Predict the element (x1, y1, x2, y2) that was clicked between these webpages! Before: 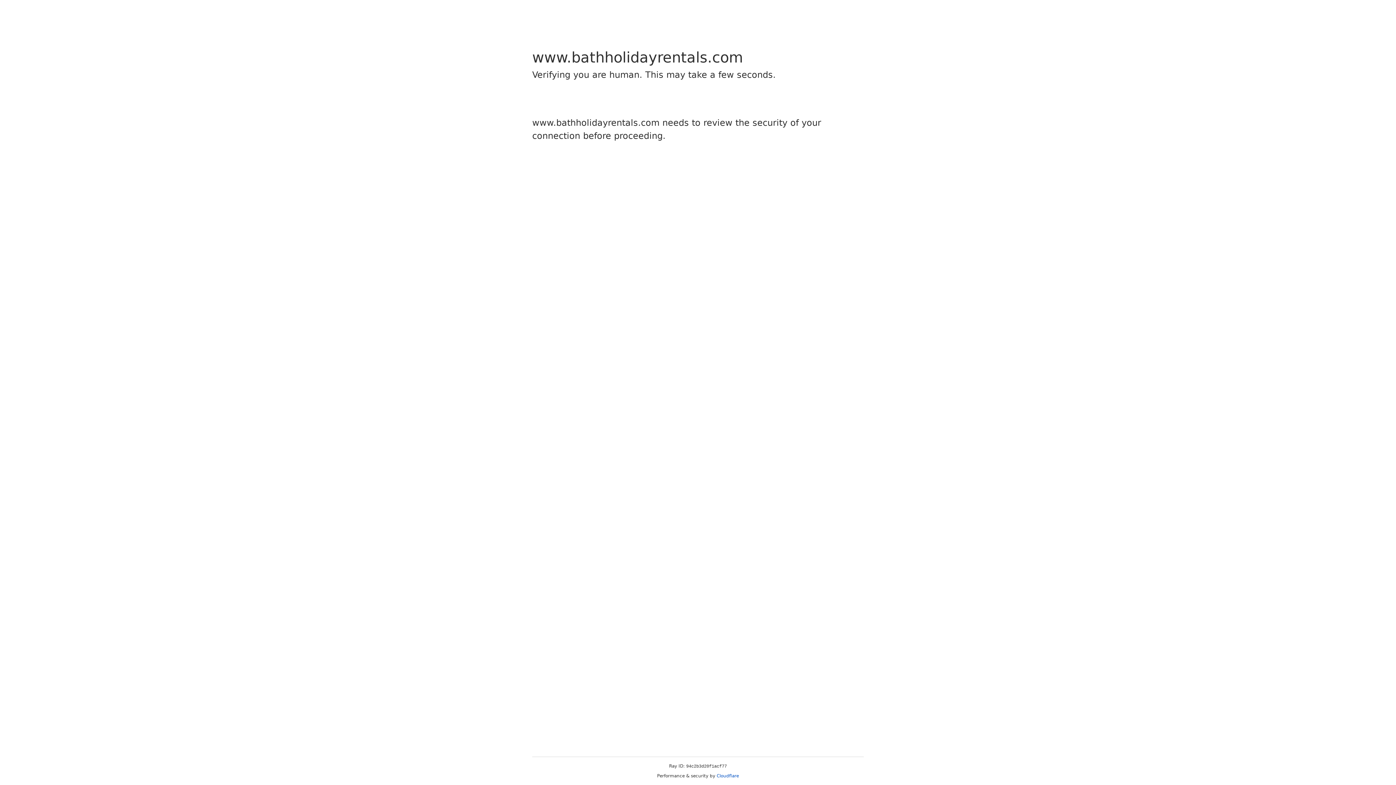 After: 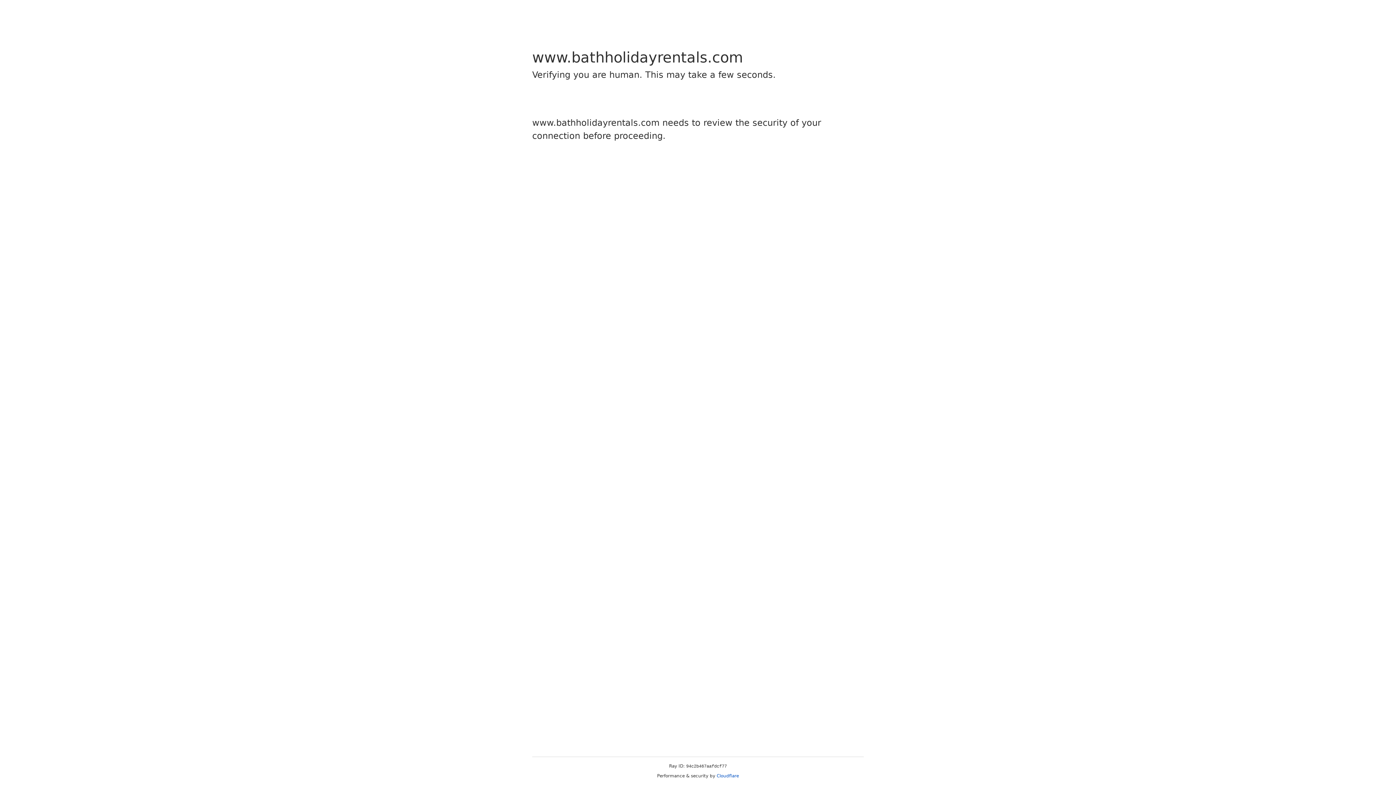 Action: bbox: (716, 773, 739, 778) label: Cloudflare